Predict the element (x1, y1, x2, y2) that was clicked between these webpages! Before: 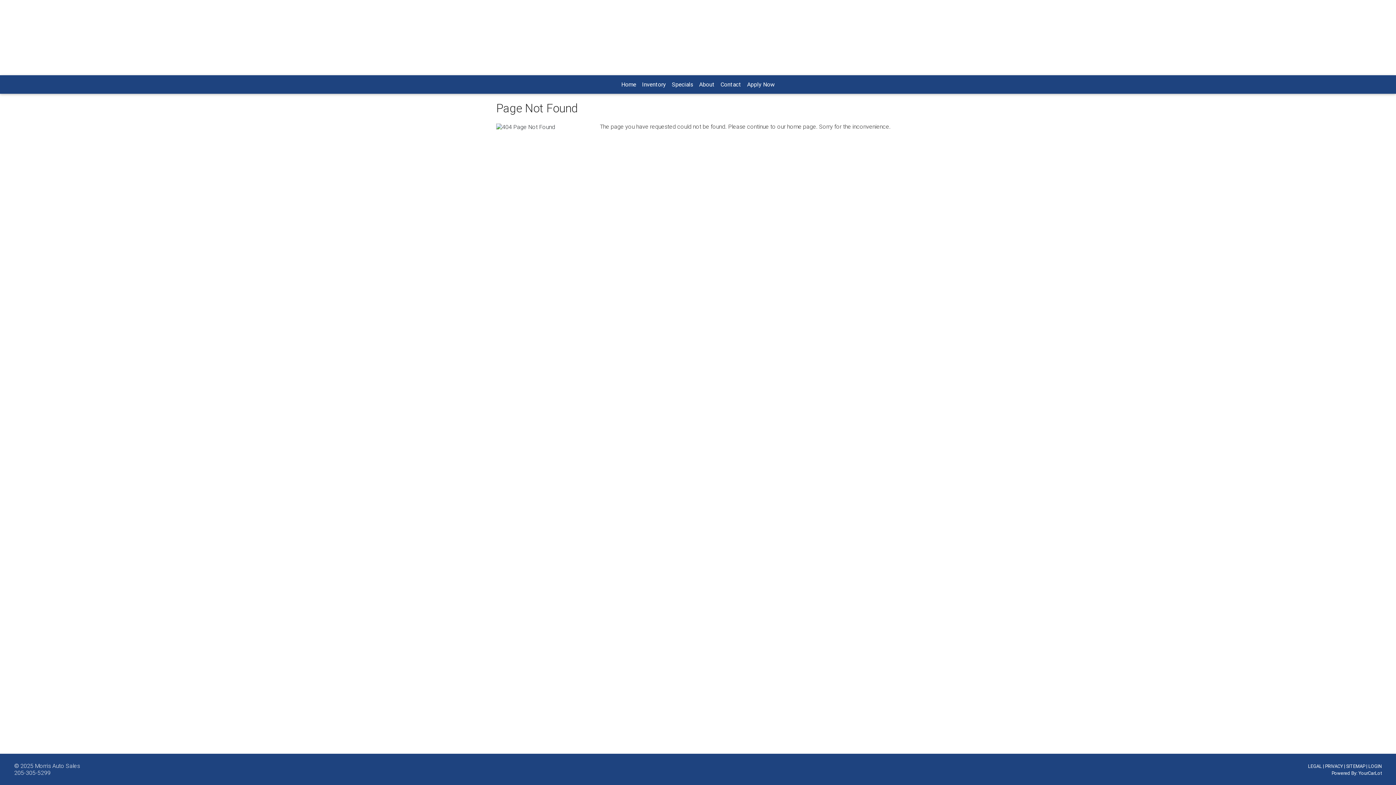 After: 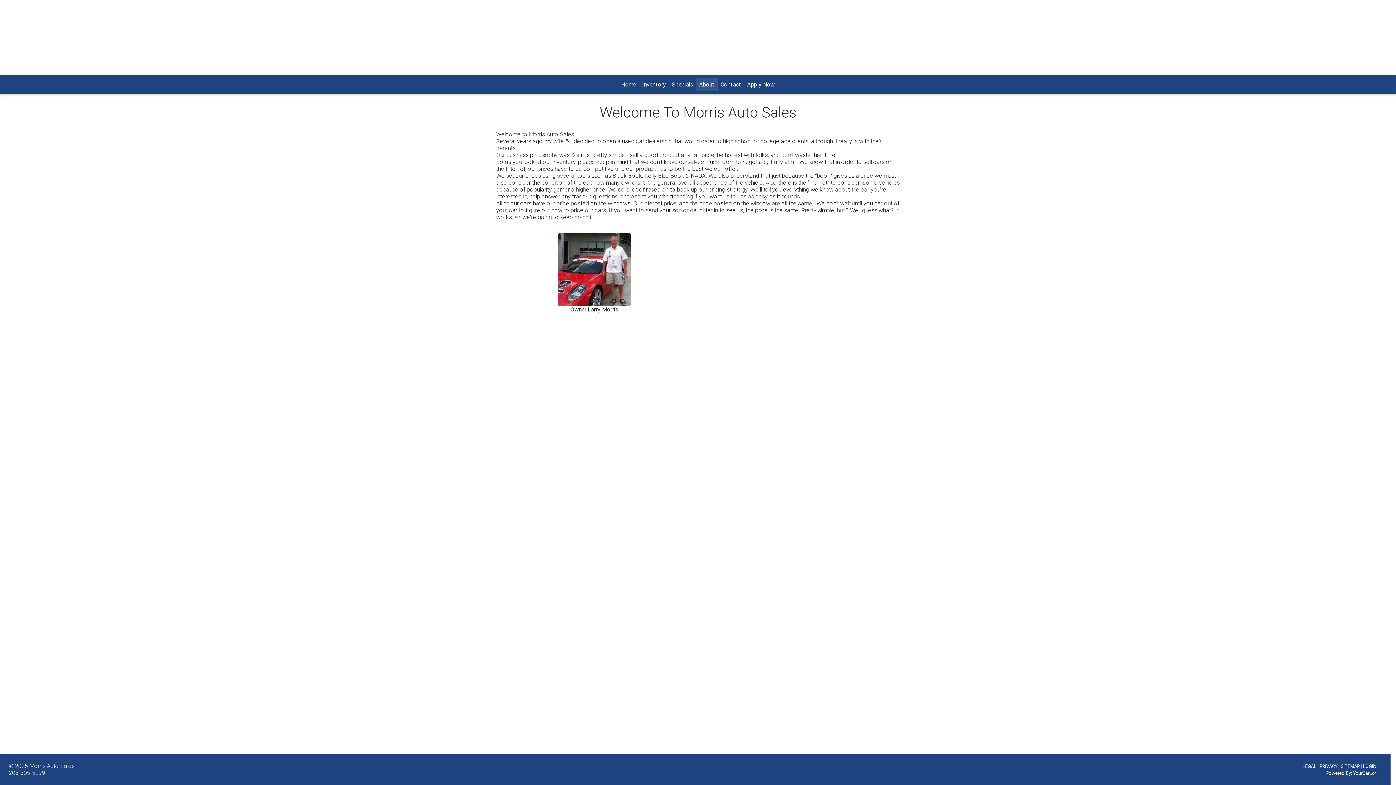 Action: bbox: (696, 78, 717, 90) label: About